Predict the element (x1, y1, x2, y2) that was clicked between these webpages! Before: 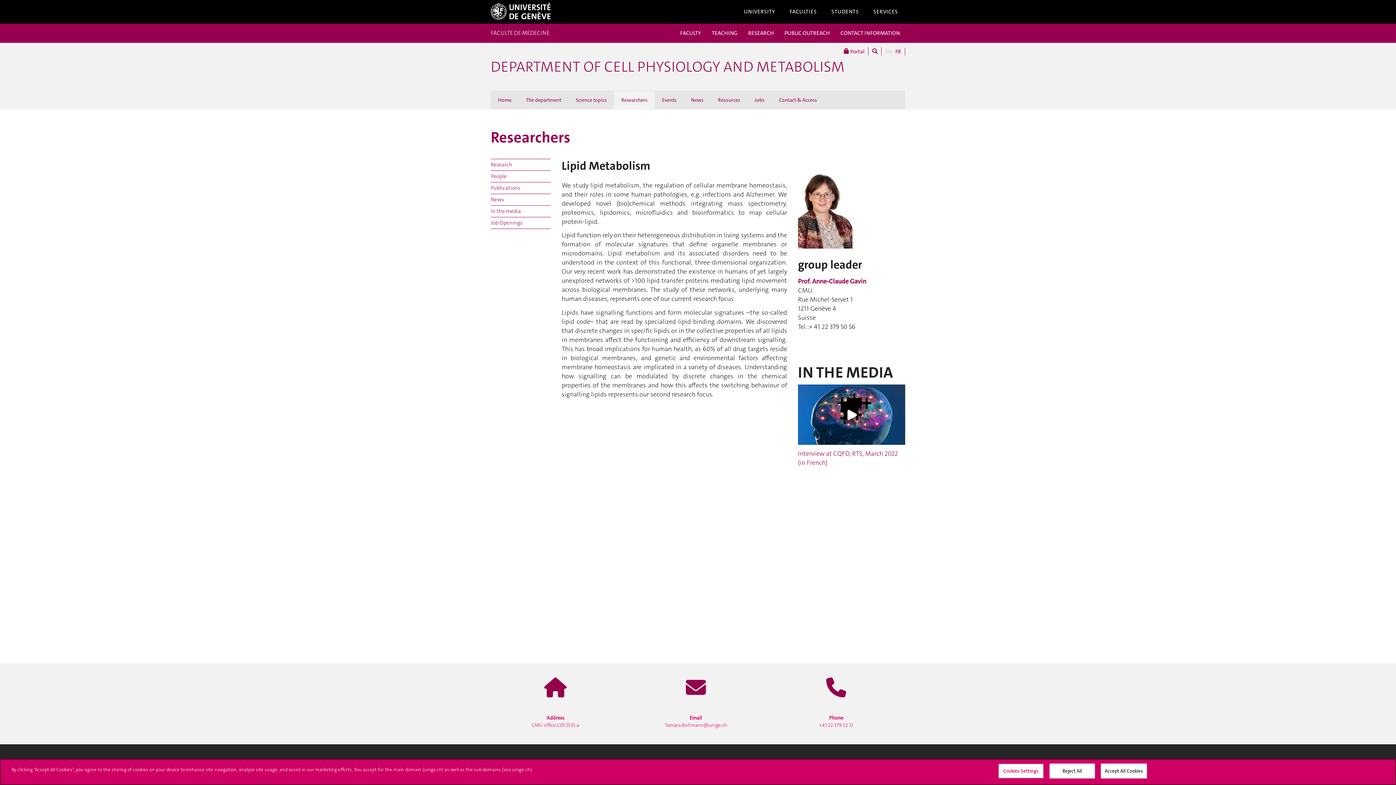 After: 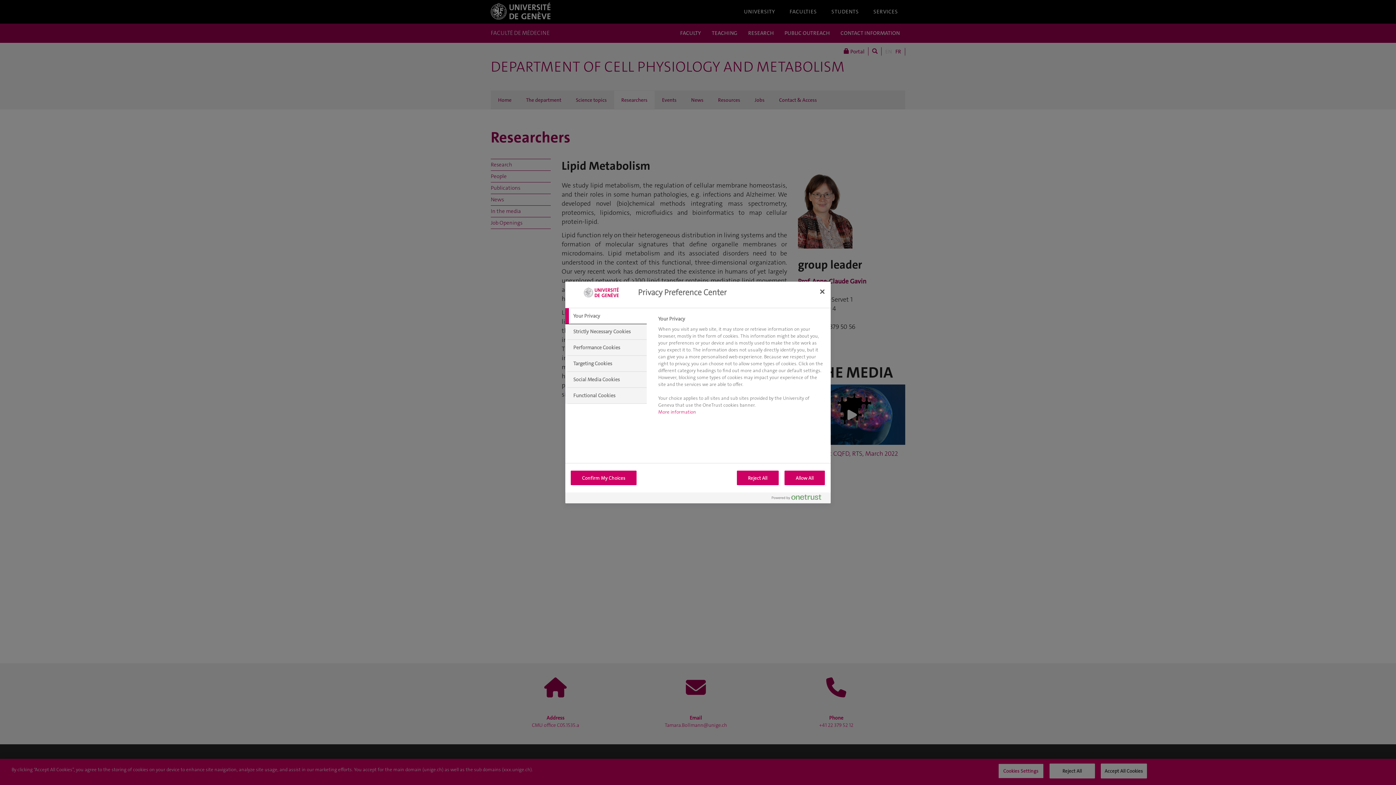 Action: label: Cookies Settings bbox: (998, 764, 1043, 778)